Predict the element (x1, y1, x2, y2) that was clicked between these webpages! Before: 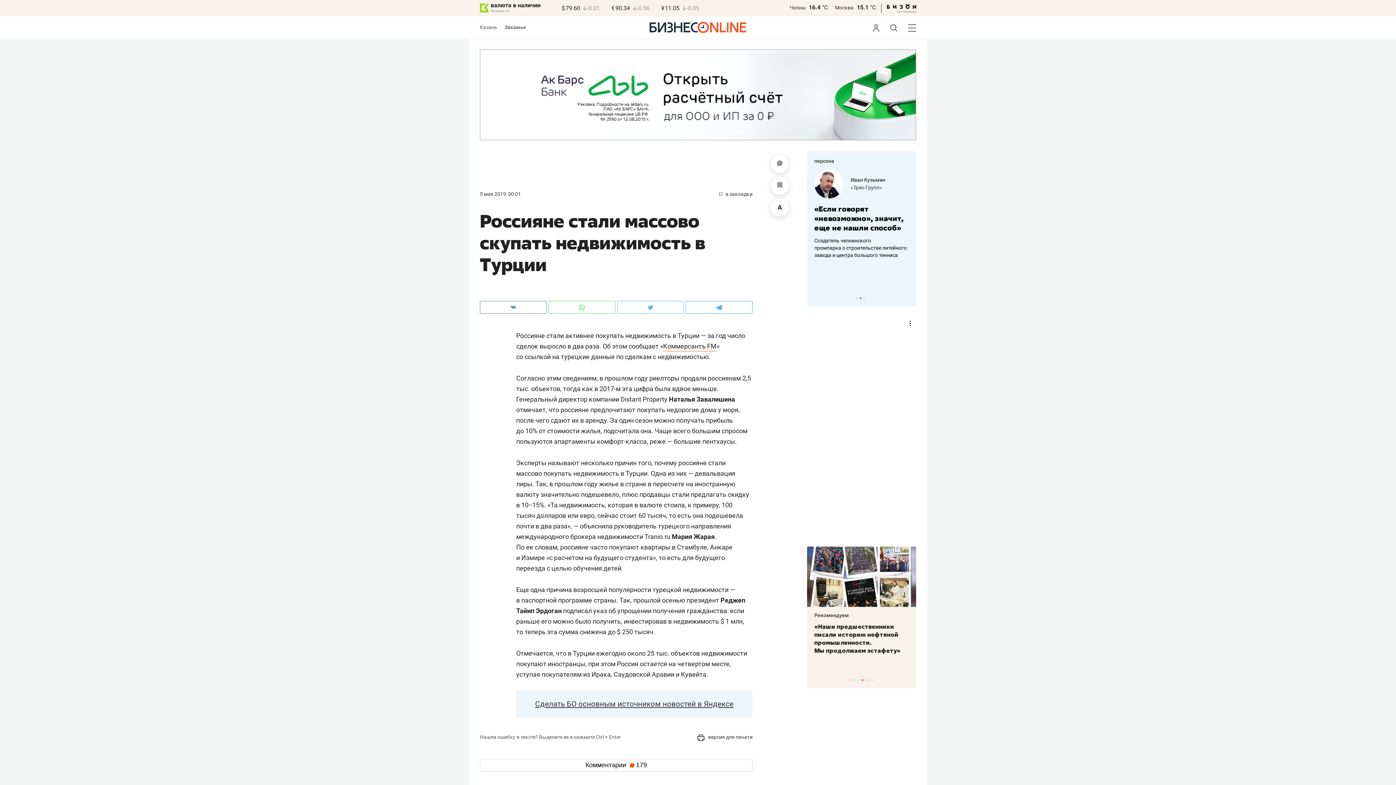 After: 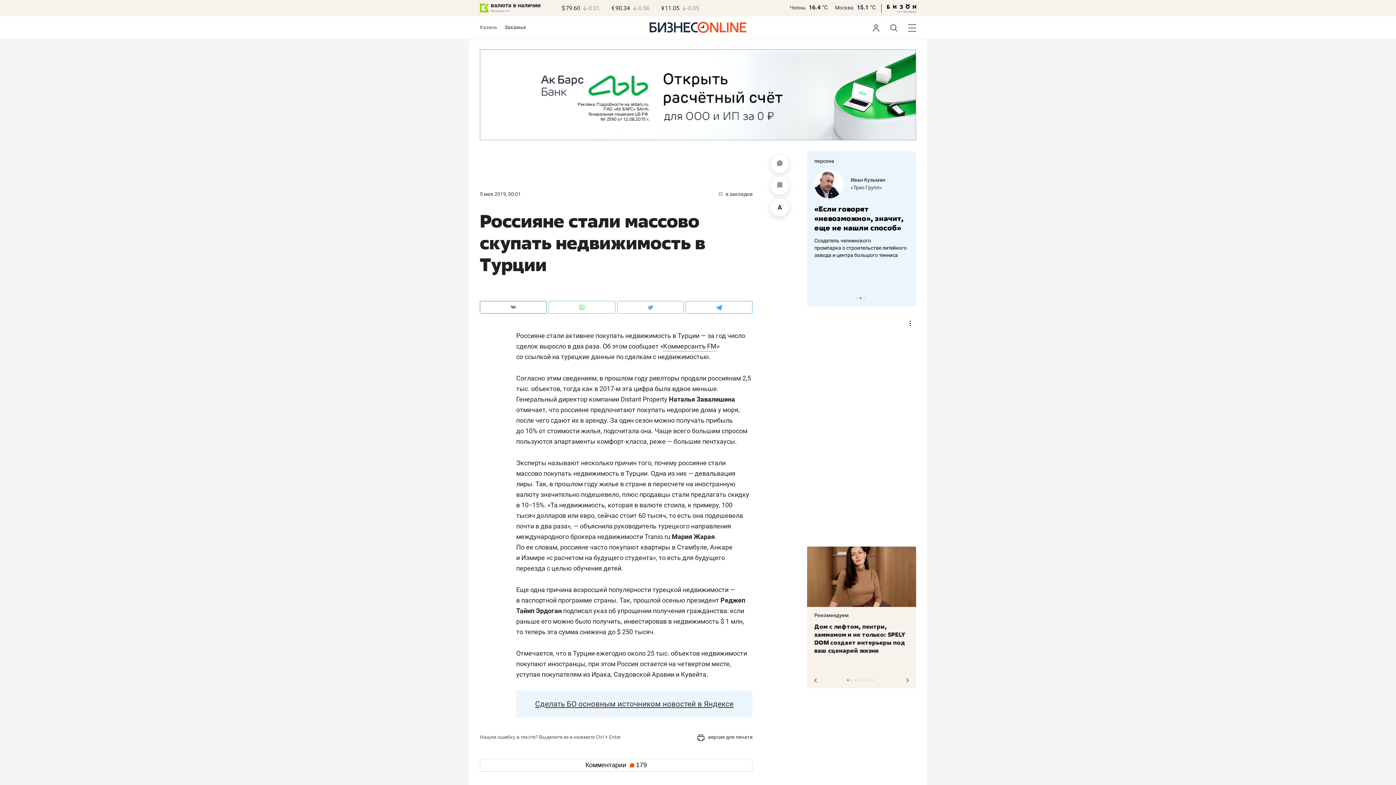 Action: label: 1 of 8 bbox: (847, 679, 849, 681)